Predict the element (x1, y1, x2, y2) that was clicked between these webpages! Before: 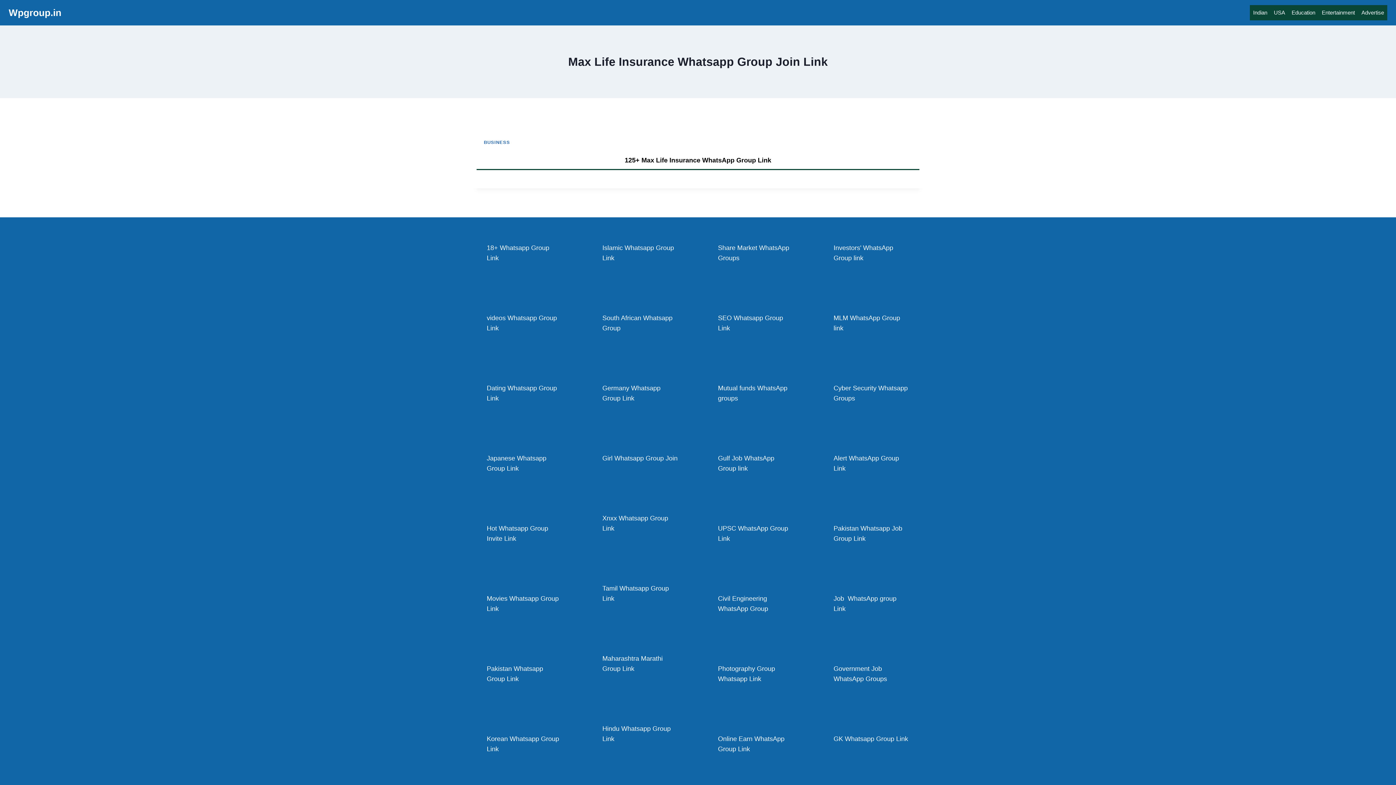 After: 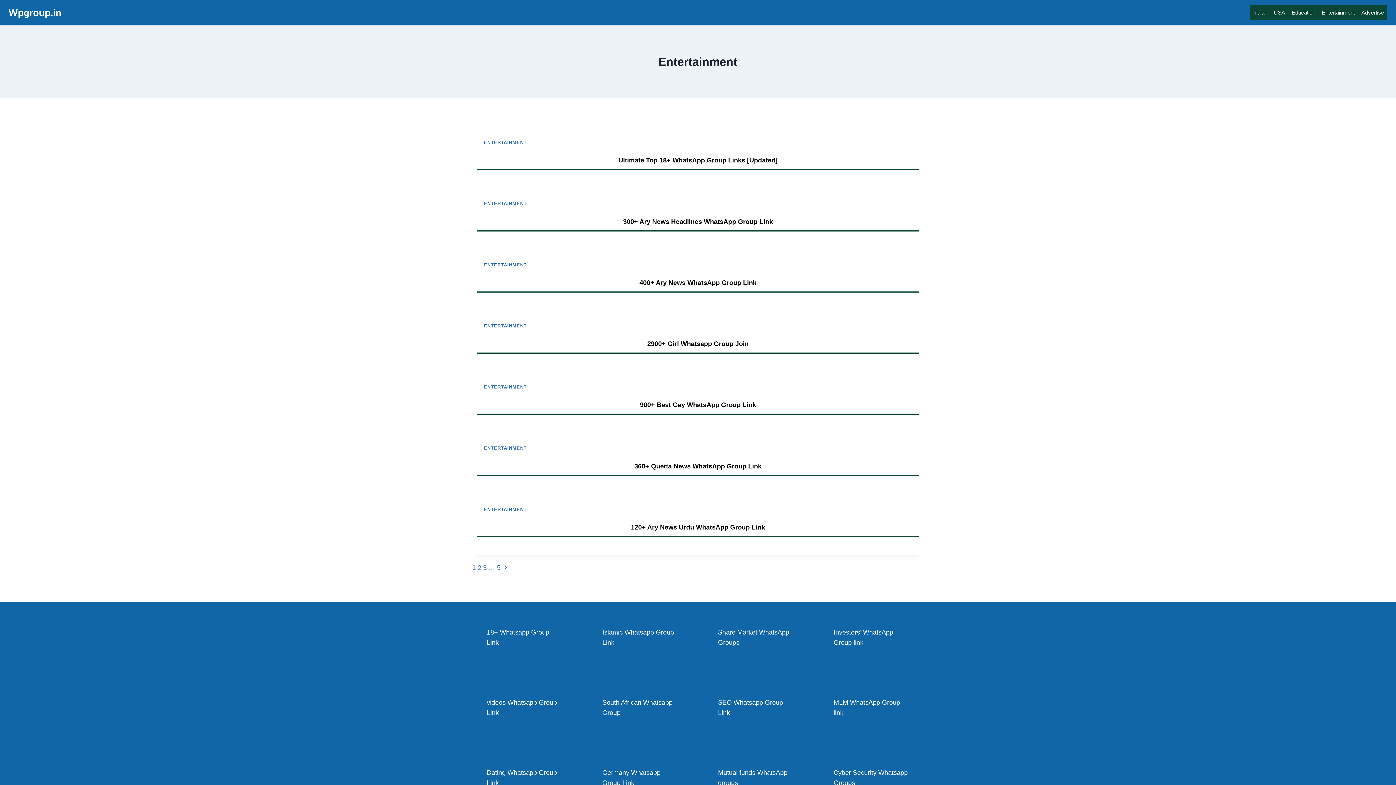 Action: bbox: (1318, 5, 1358, 20) label: Entertainment